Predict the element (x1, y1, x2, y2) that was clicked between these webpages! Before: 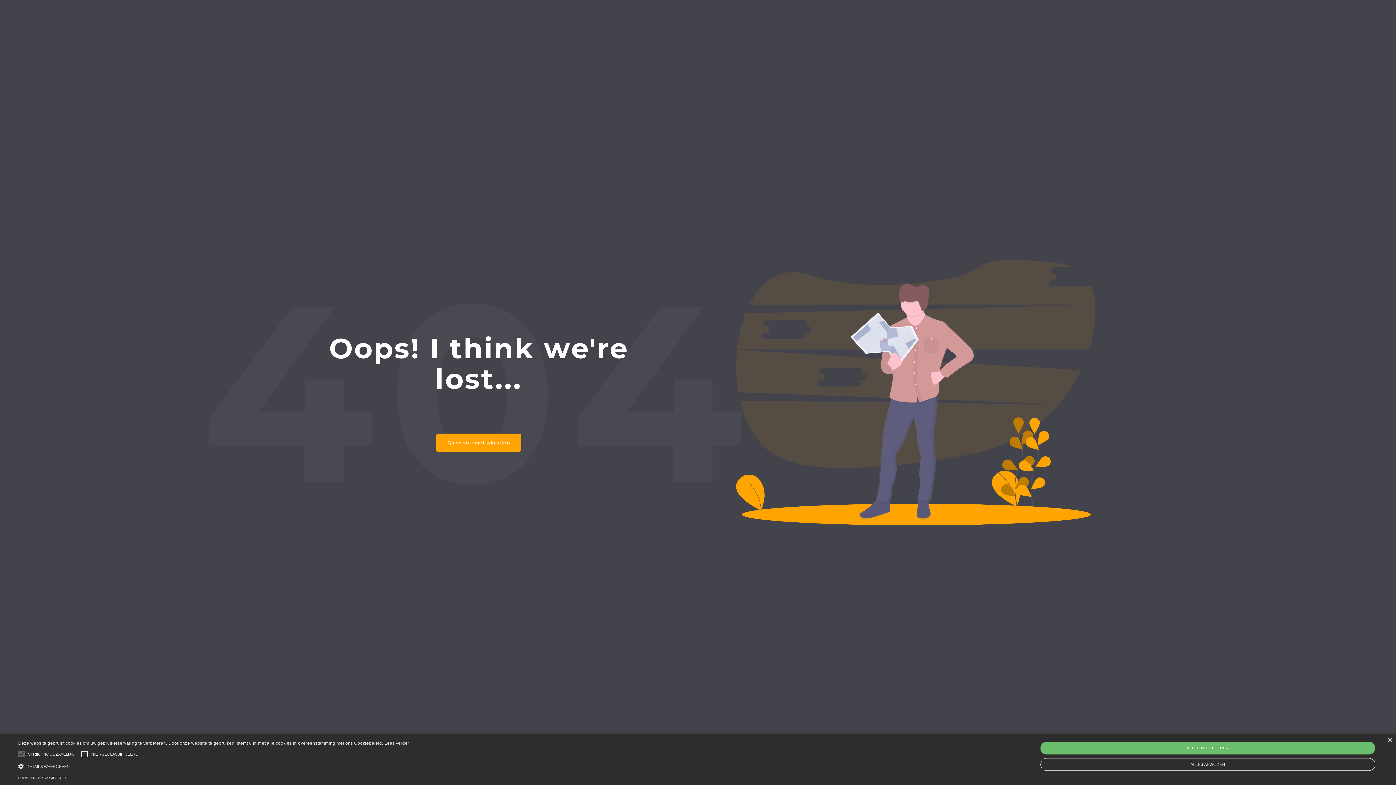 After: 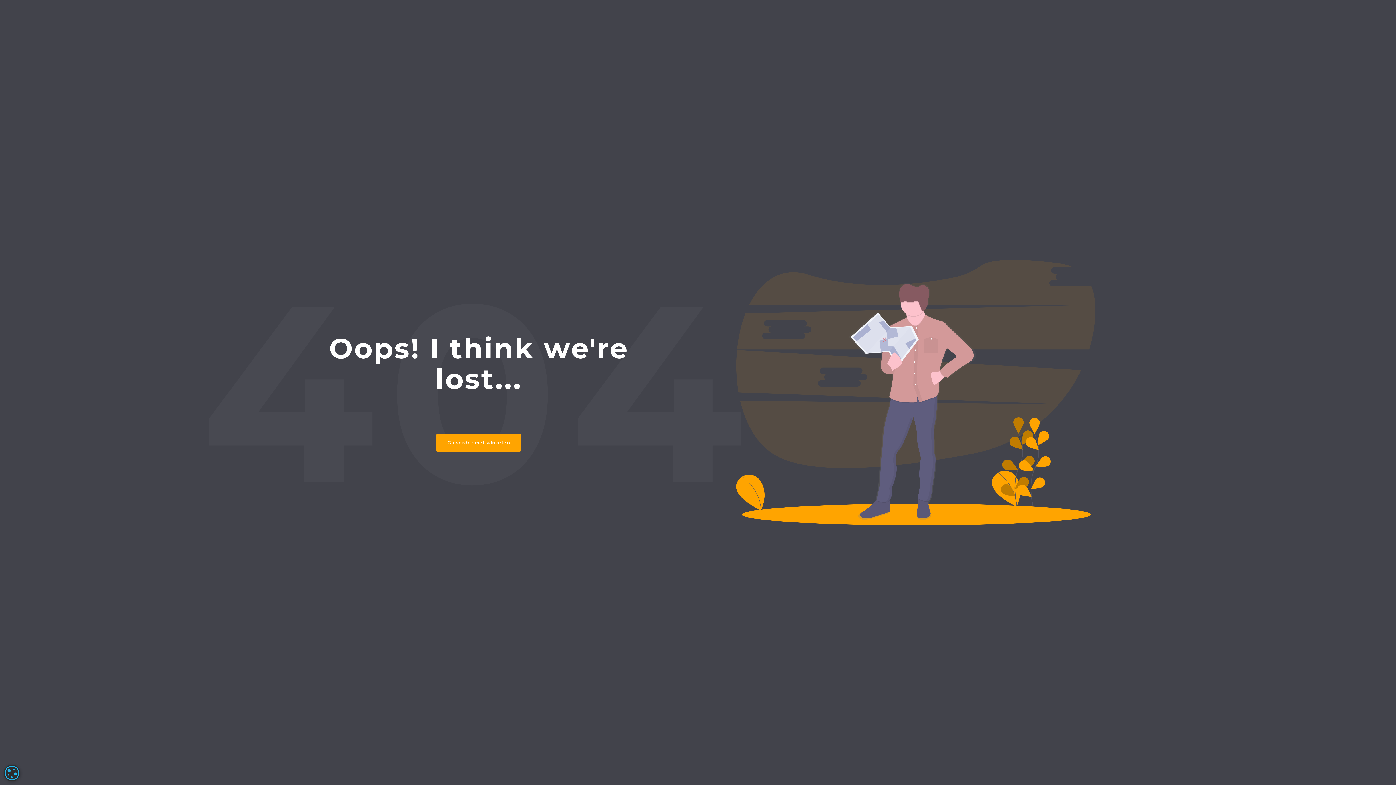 Action: label: Close bbox: (1387, 738, 1392, 743)